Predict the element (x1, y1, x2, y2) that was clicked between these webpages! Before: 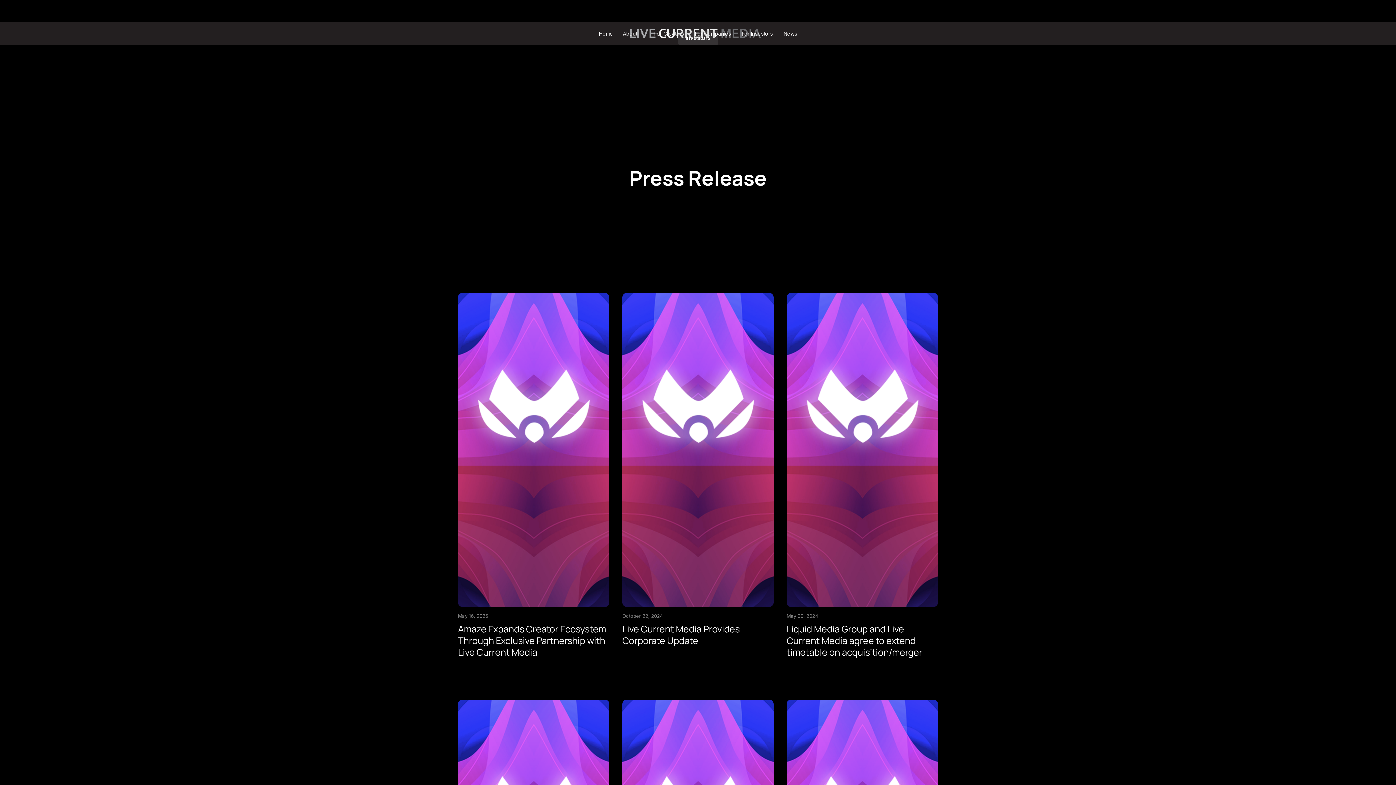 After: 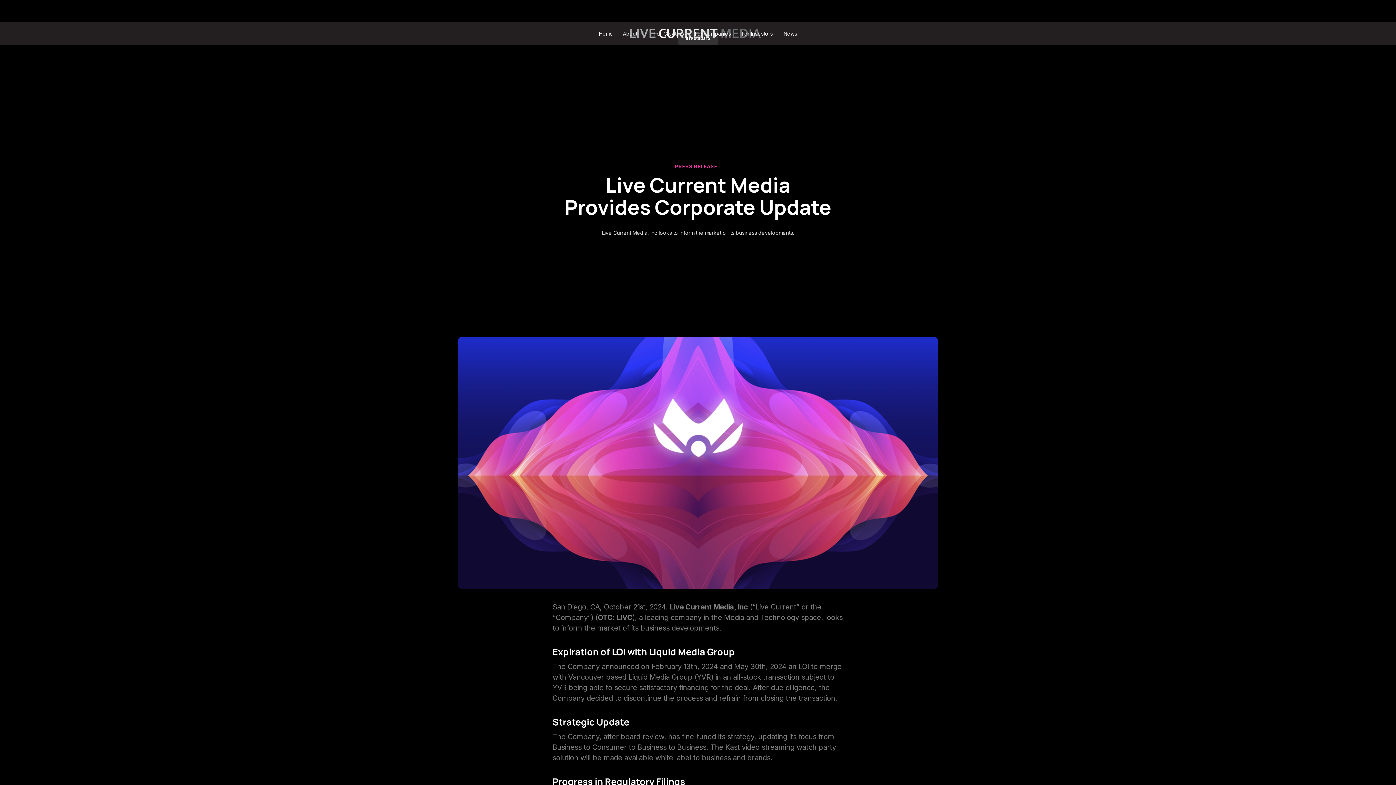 Action: label: October 22, 2024
Live Current Media Provides Corporate Update bbox: (622, 293, 773, 650)